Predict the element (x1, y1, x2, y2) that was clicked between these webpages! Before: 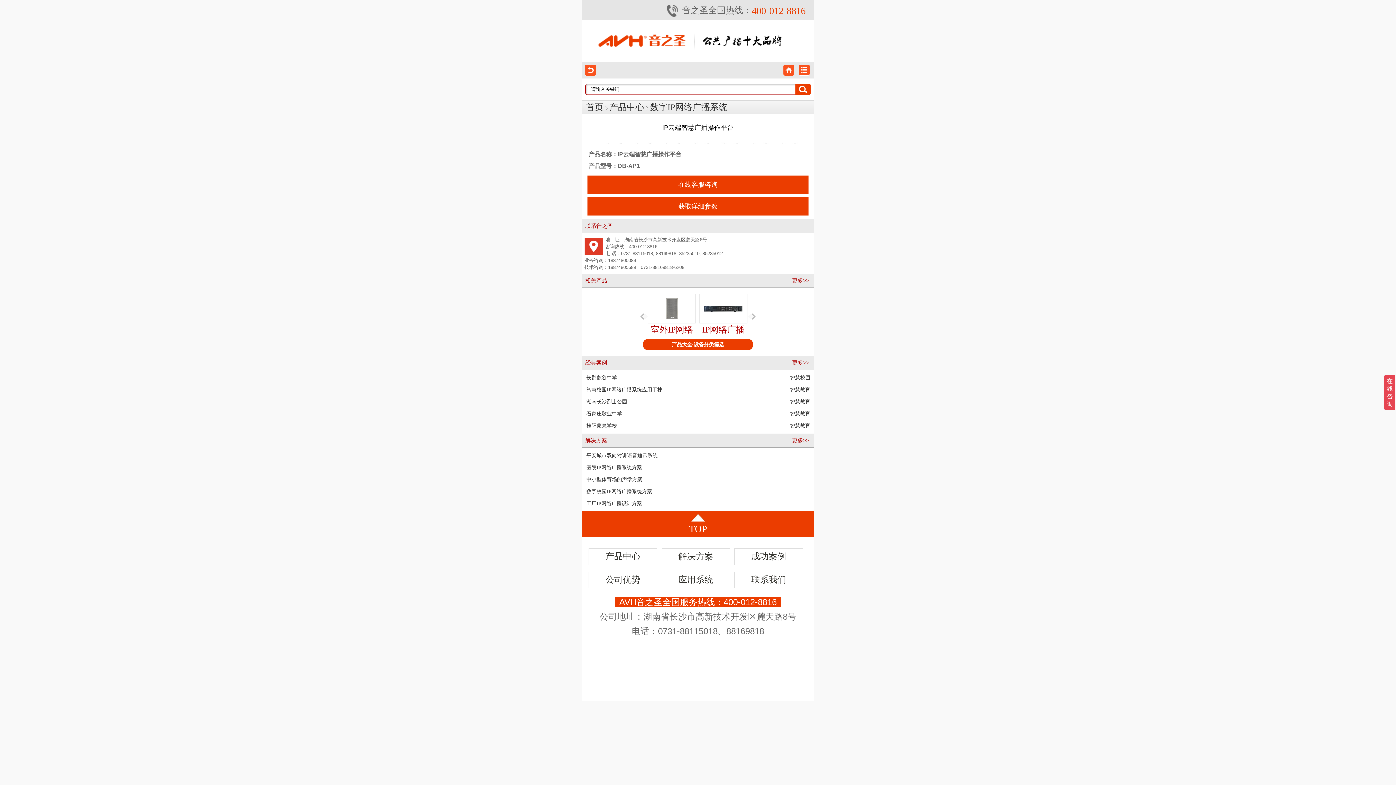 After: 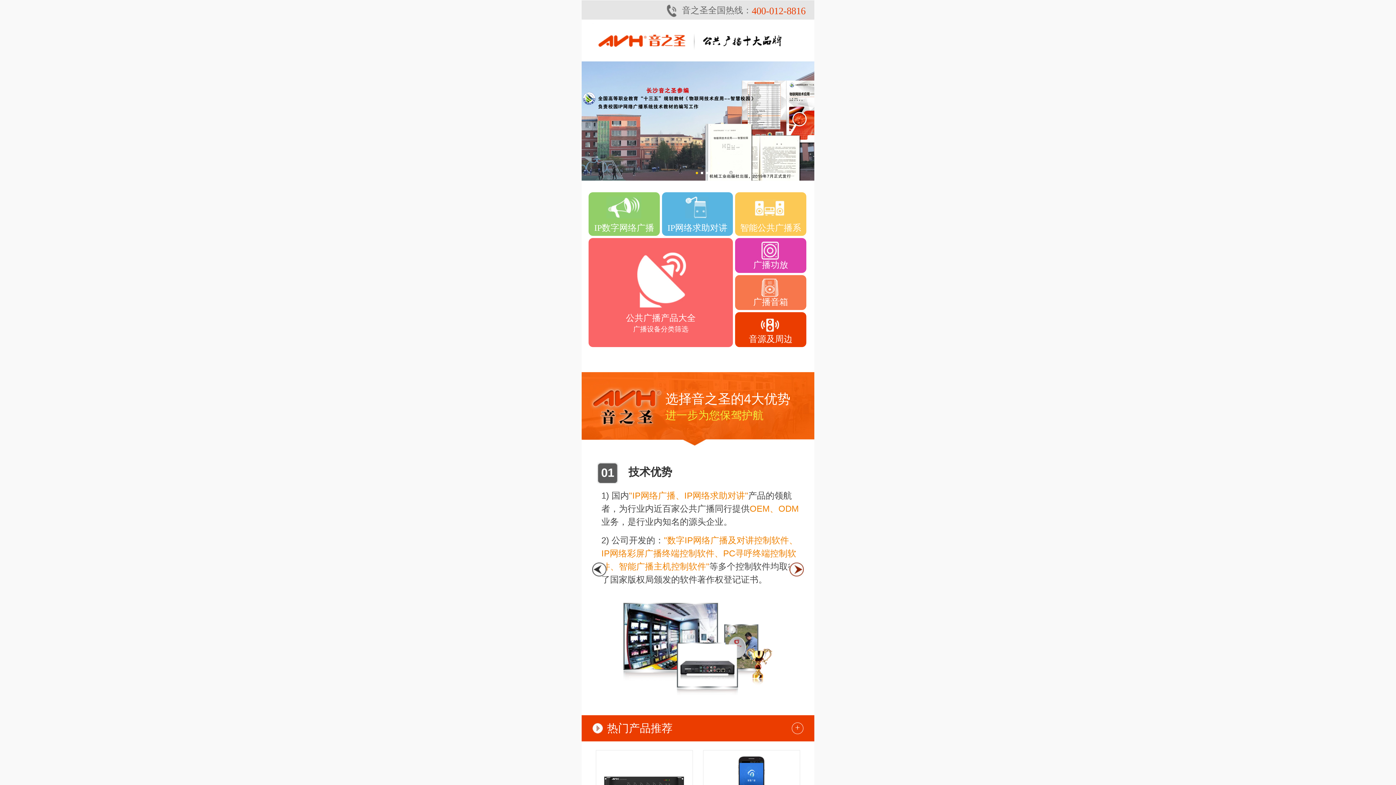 Action: bbox: (586, 102, 603, 112) label: 首页